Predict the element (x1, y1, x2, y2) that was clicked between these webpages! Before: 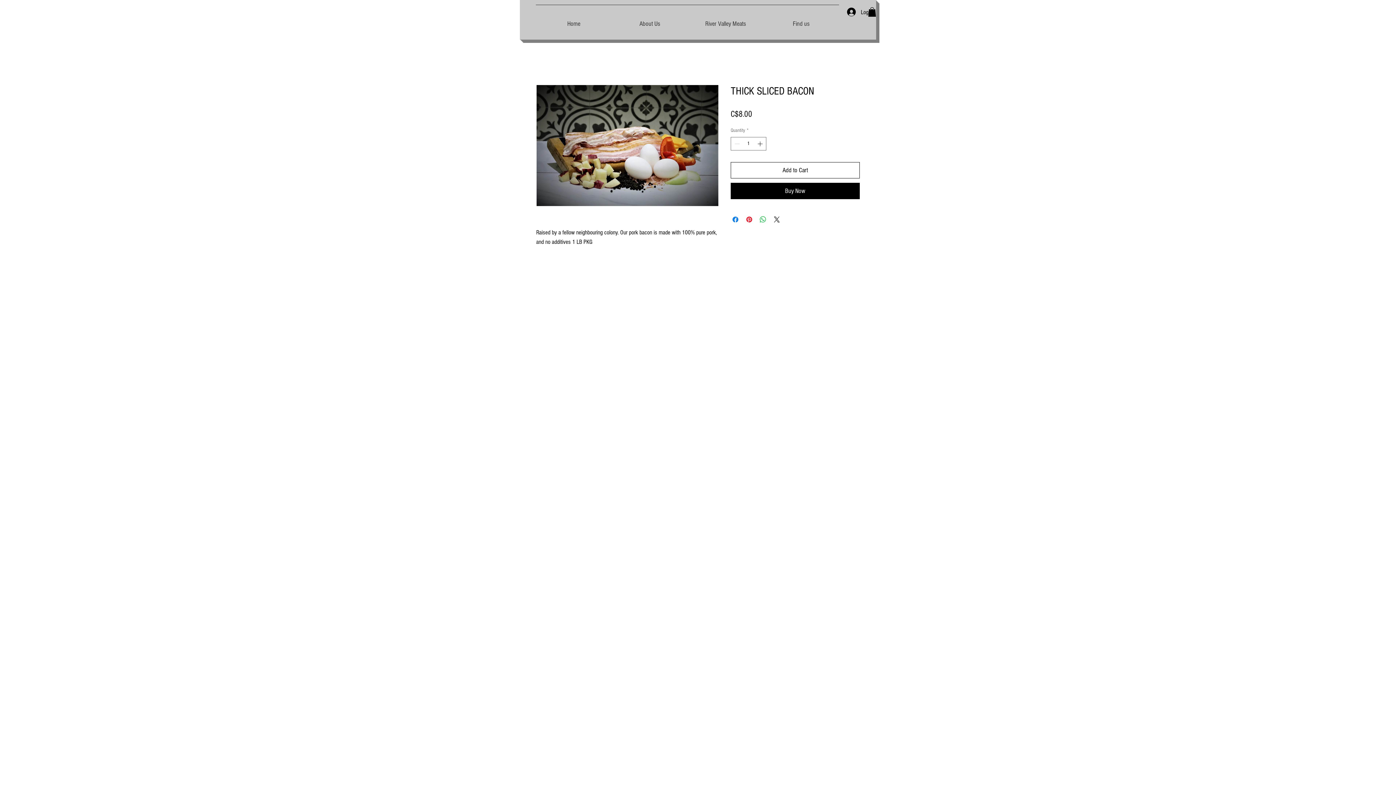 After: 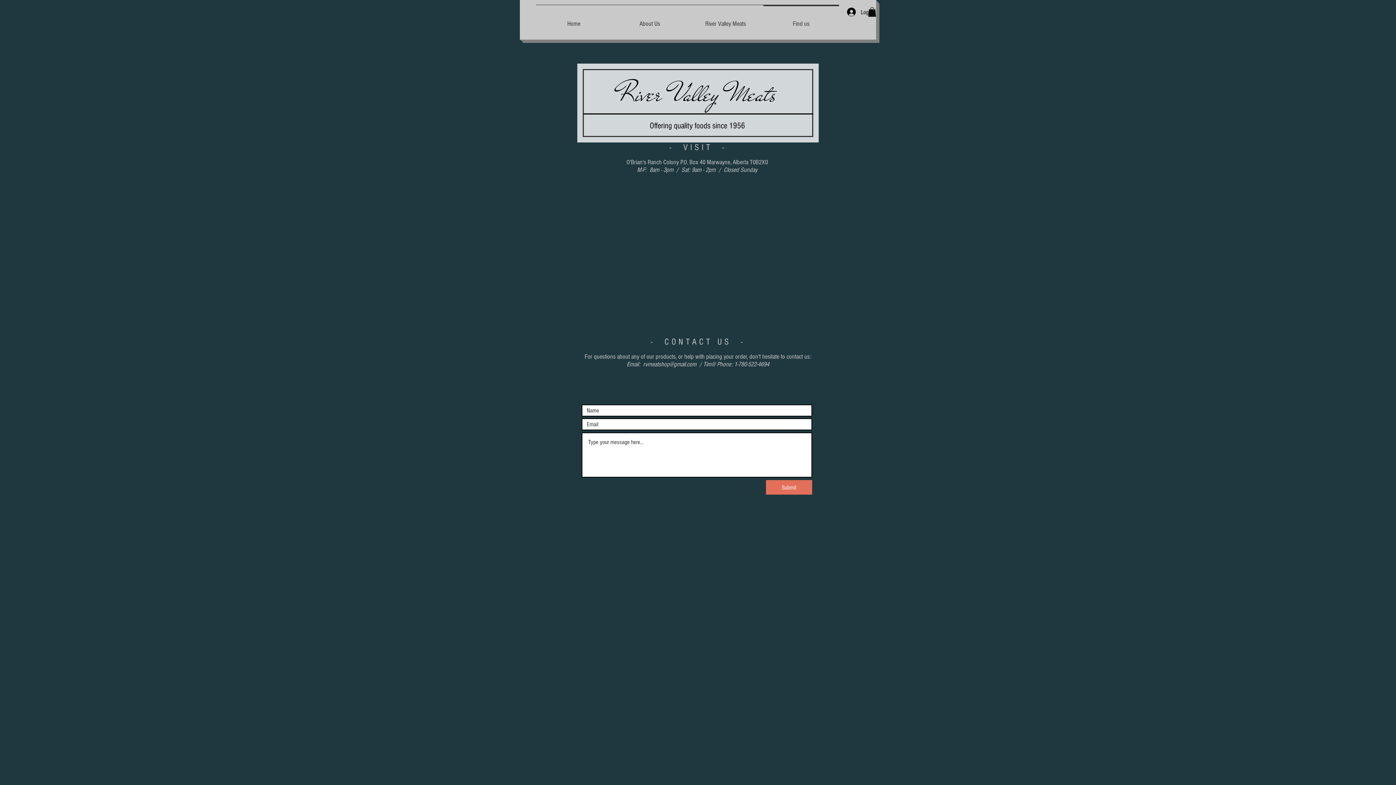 Action: label: Find us bbox: (763, 4, 839, 36)